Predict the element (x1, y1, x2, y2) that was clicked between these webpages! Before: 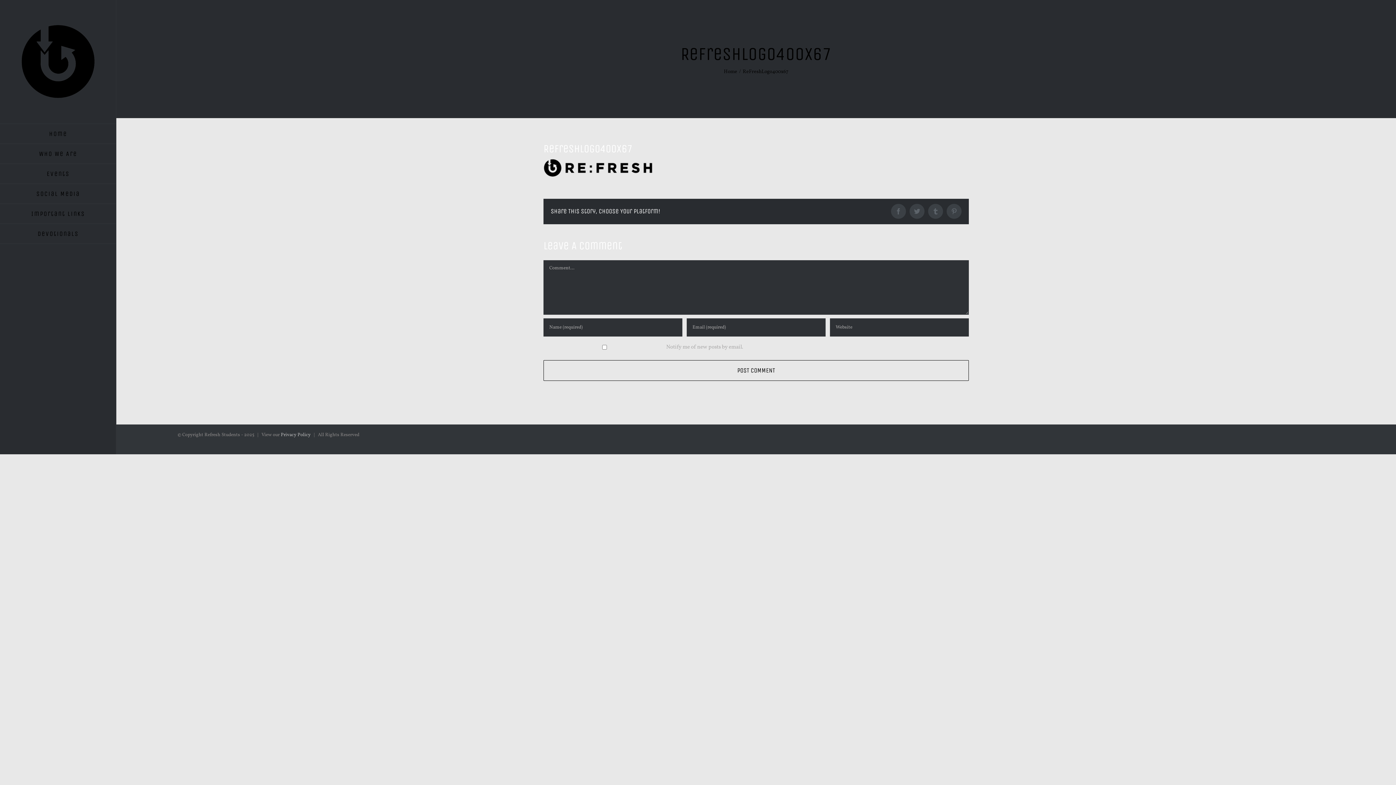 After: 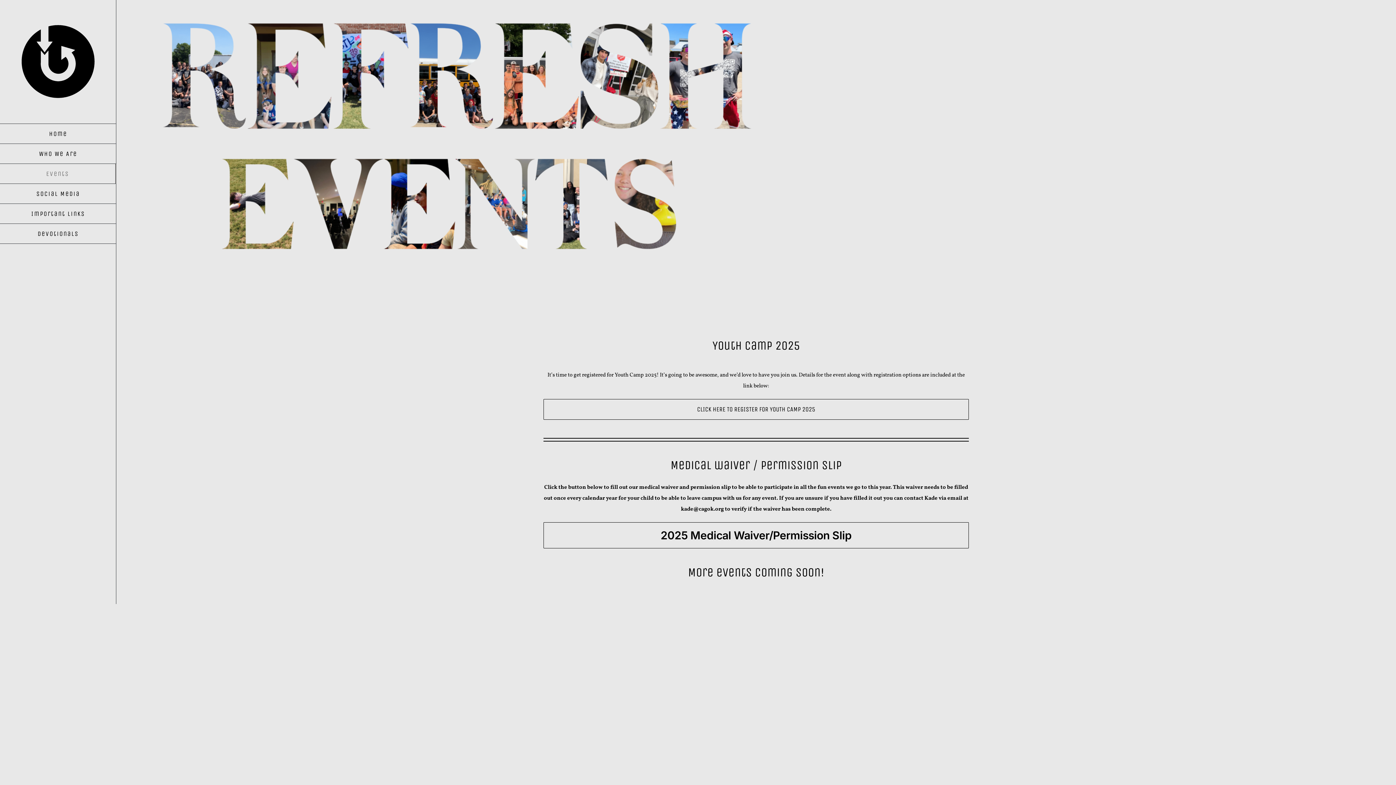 Action: label: Events bbox: (0, 164, 116, 184)